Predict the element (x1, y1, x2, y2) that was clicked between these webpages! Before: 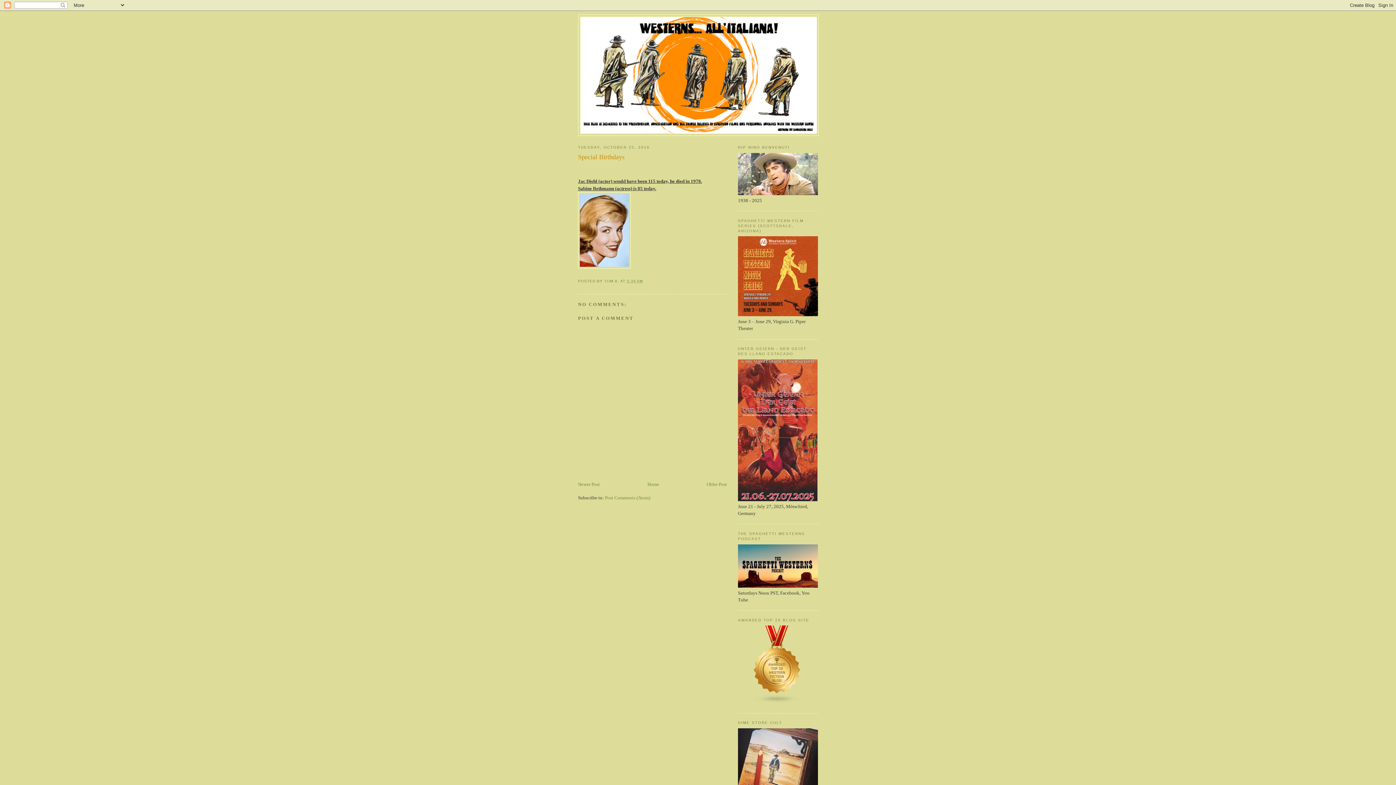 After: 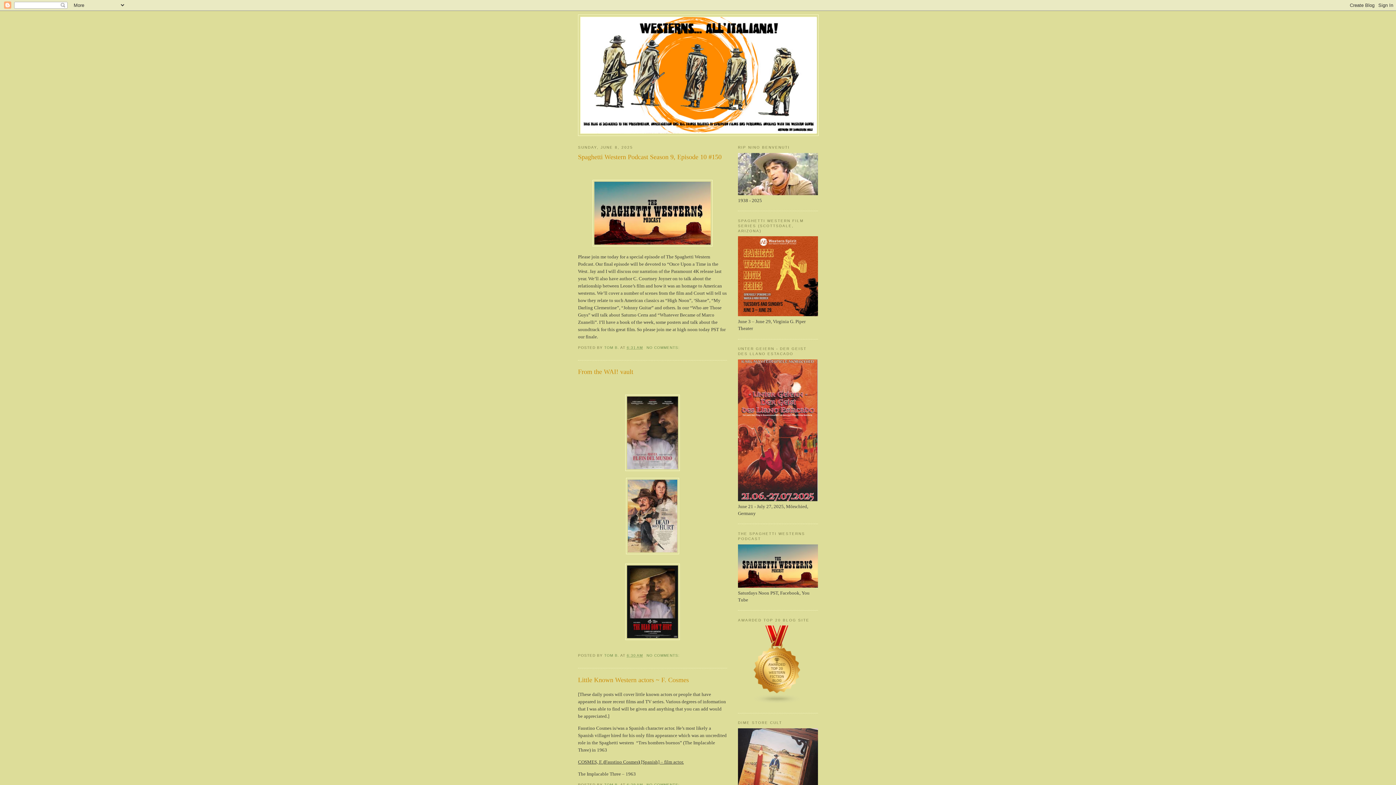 Action: bbox: (580, 17, 816, 133)